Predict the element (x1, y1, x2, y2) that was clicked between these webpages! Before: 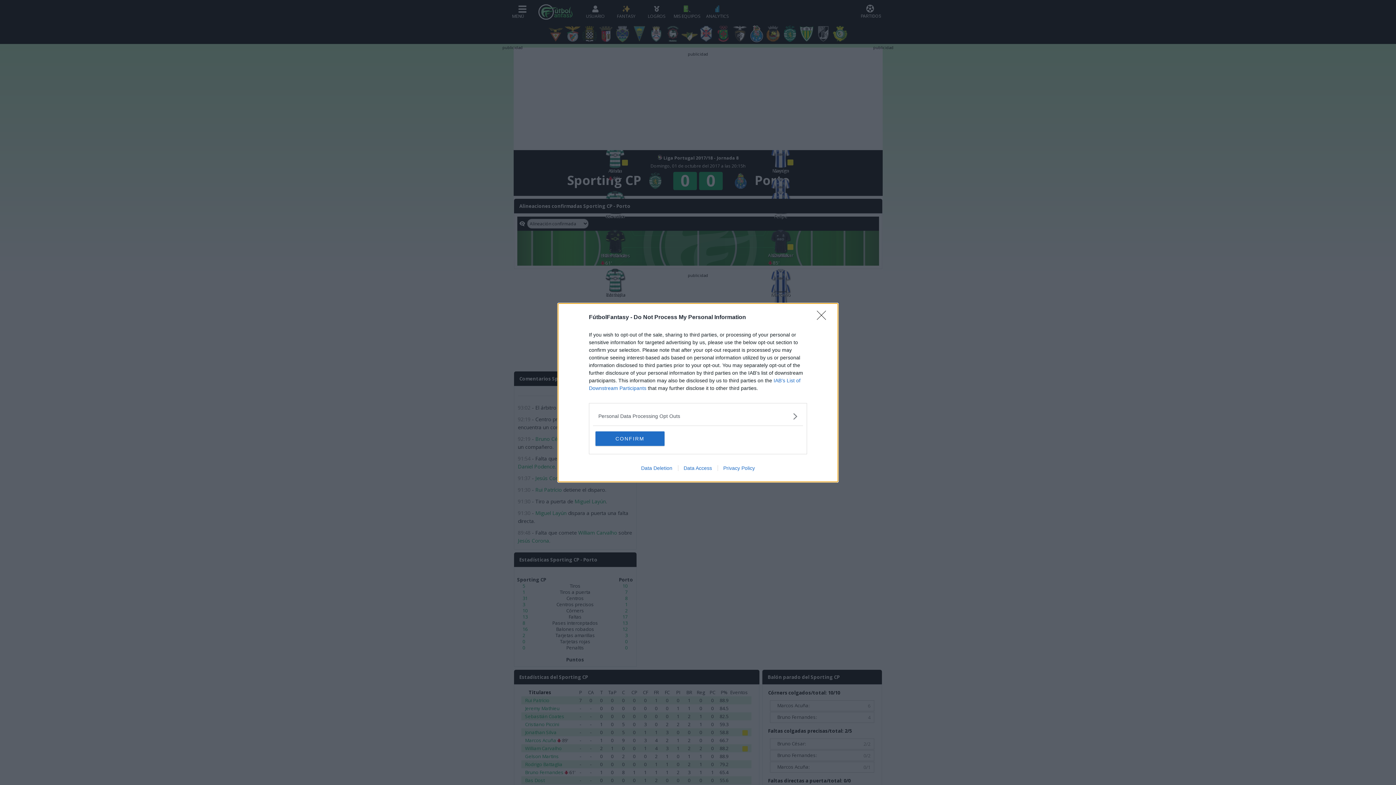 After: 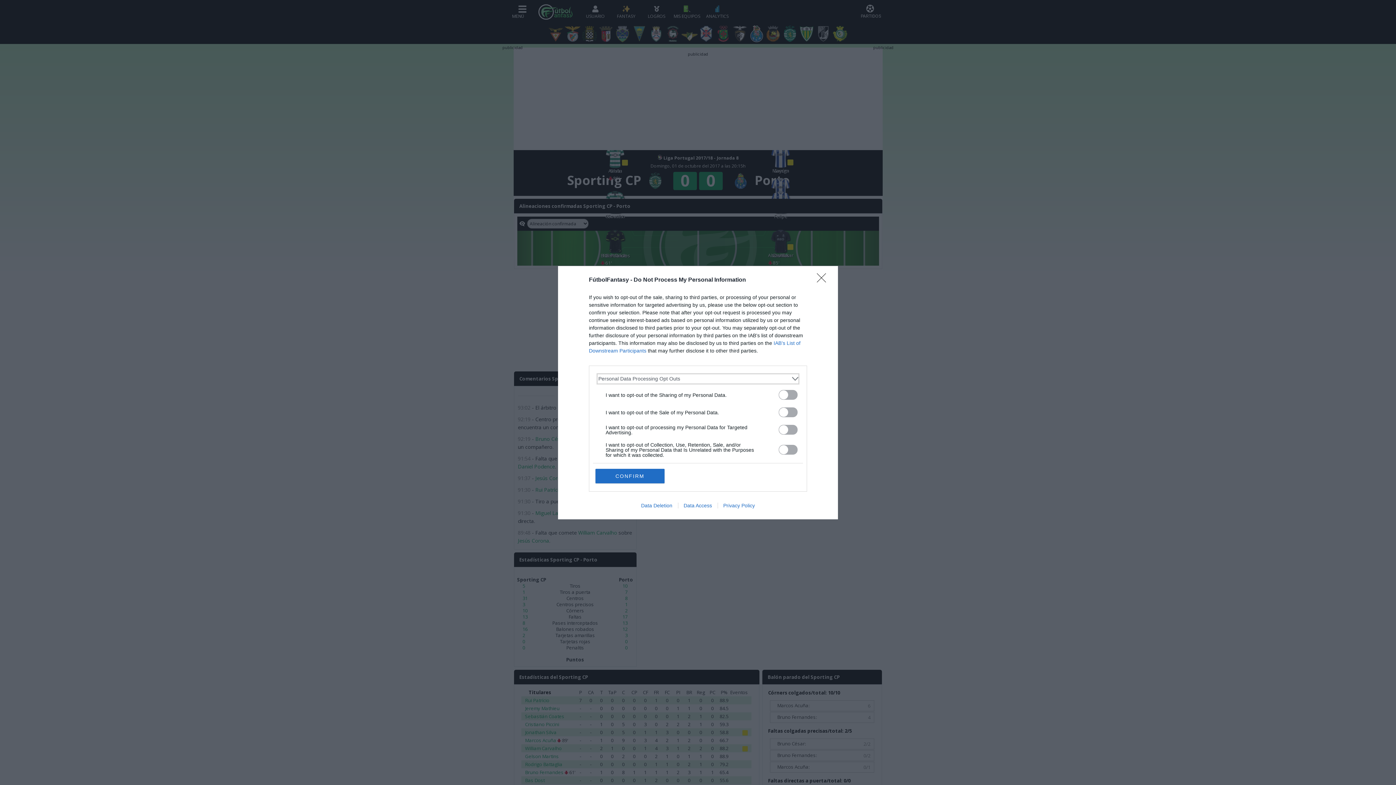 Action: label: Opt-Outs bbox: (598, 412, 797, 420)